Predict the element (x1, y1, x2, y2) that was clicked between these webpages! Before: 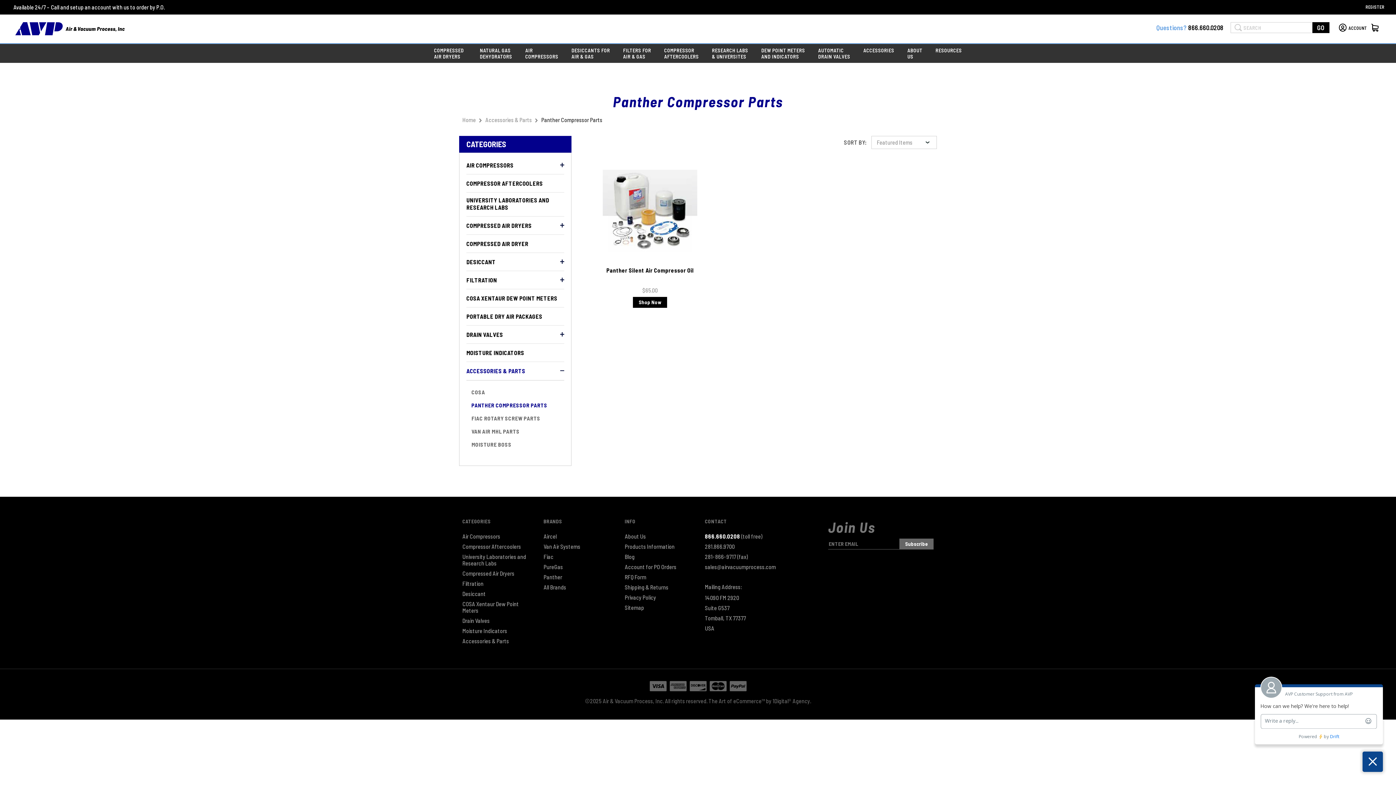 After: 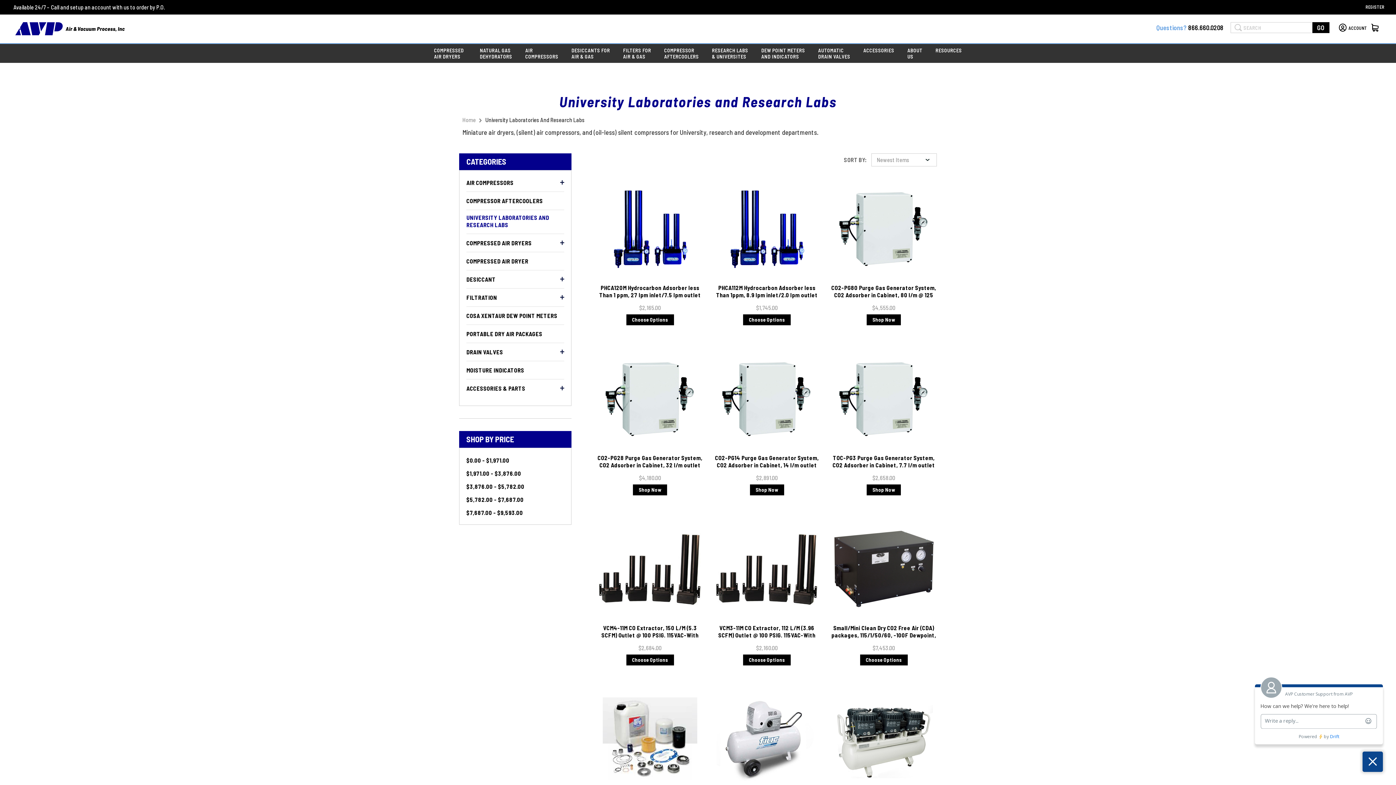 Action: bbox: (462, 553, 533, 567) label: University Laboratories and Research Labs